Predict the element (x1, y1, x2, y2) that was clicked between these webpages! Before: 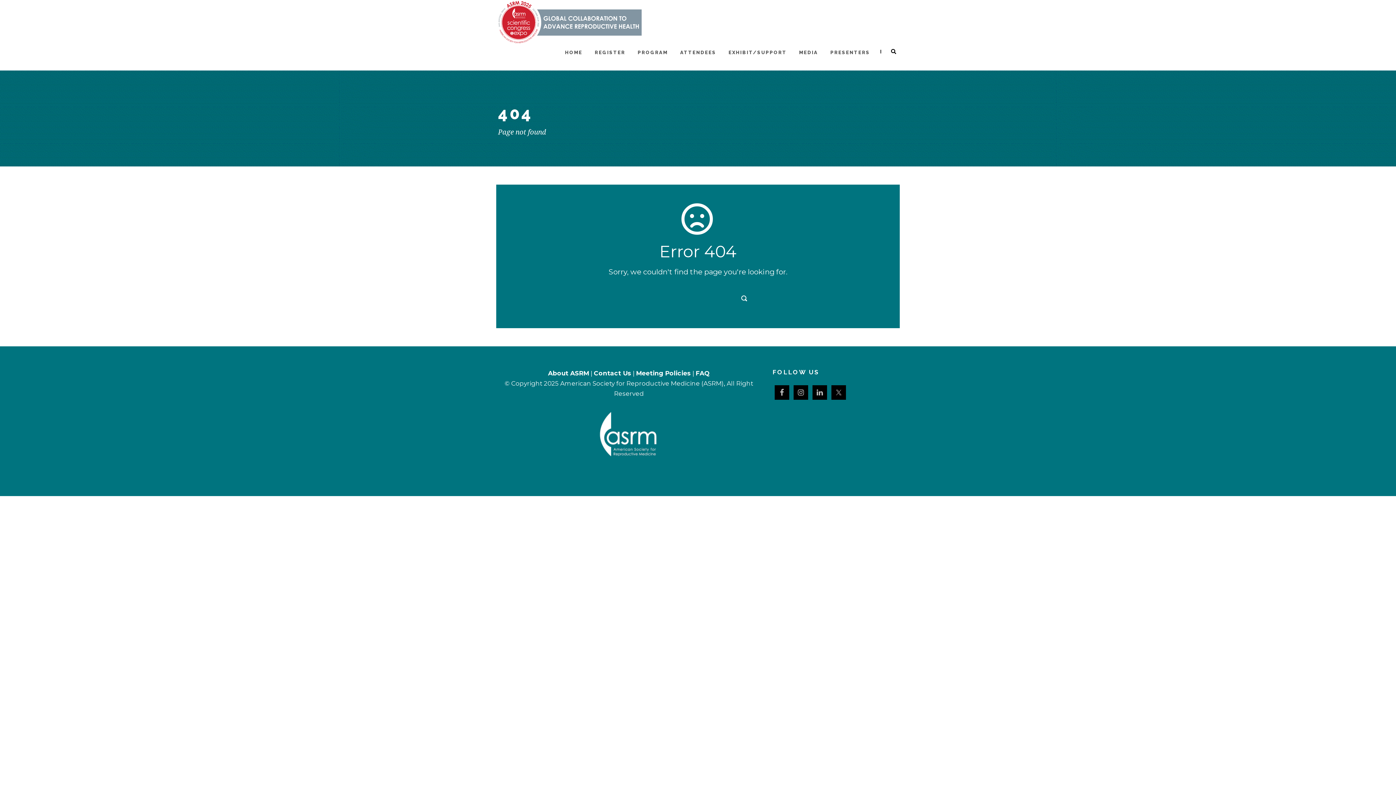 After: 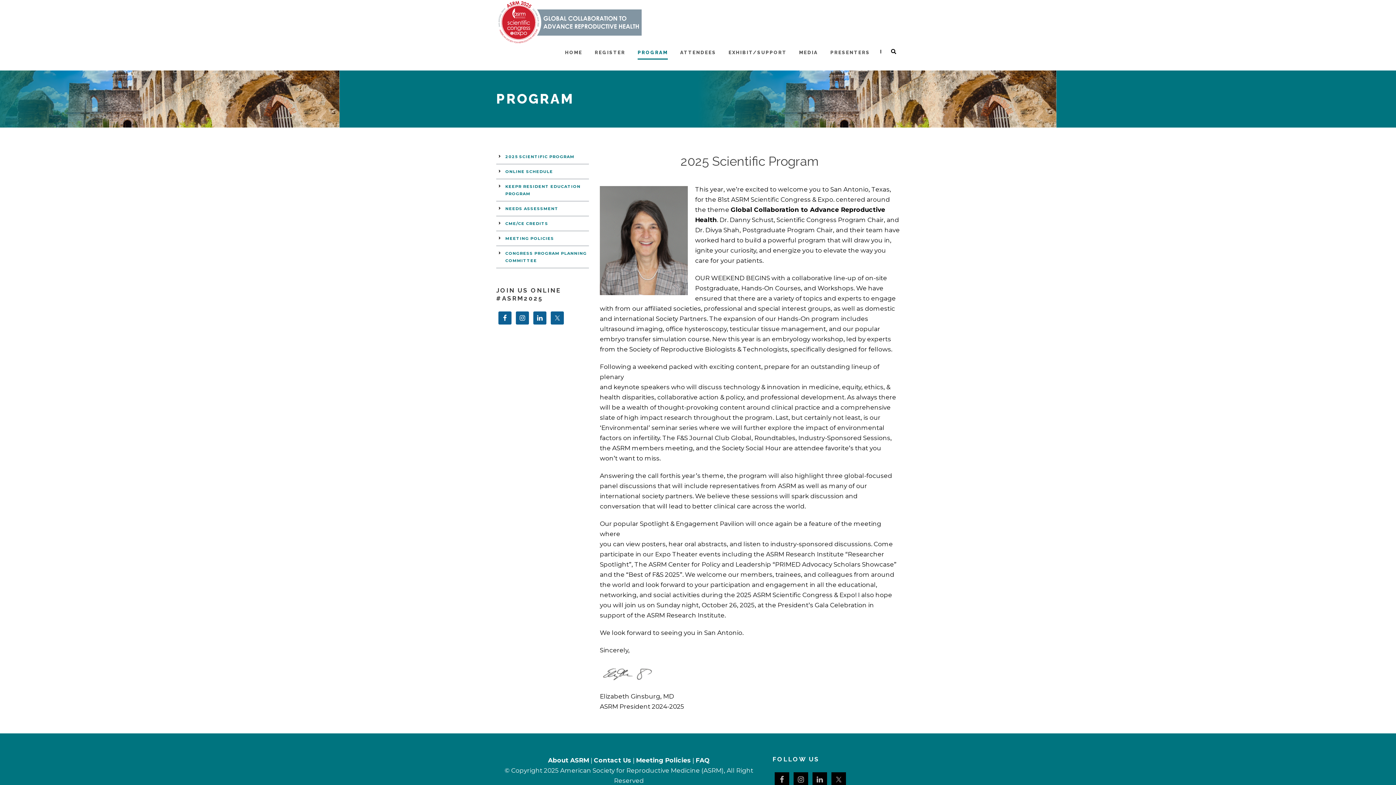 Action: bbox: (637, 48, 668, 70) label: PROGRAM